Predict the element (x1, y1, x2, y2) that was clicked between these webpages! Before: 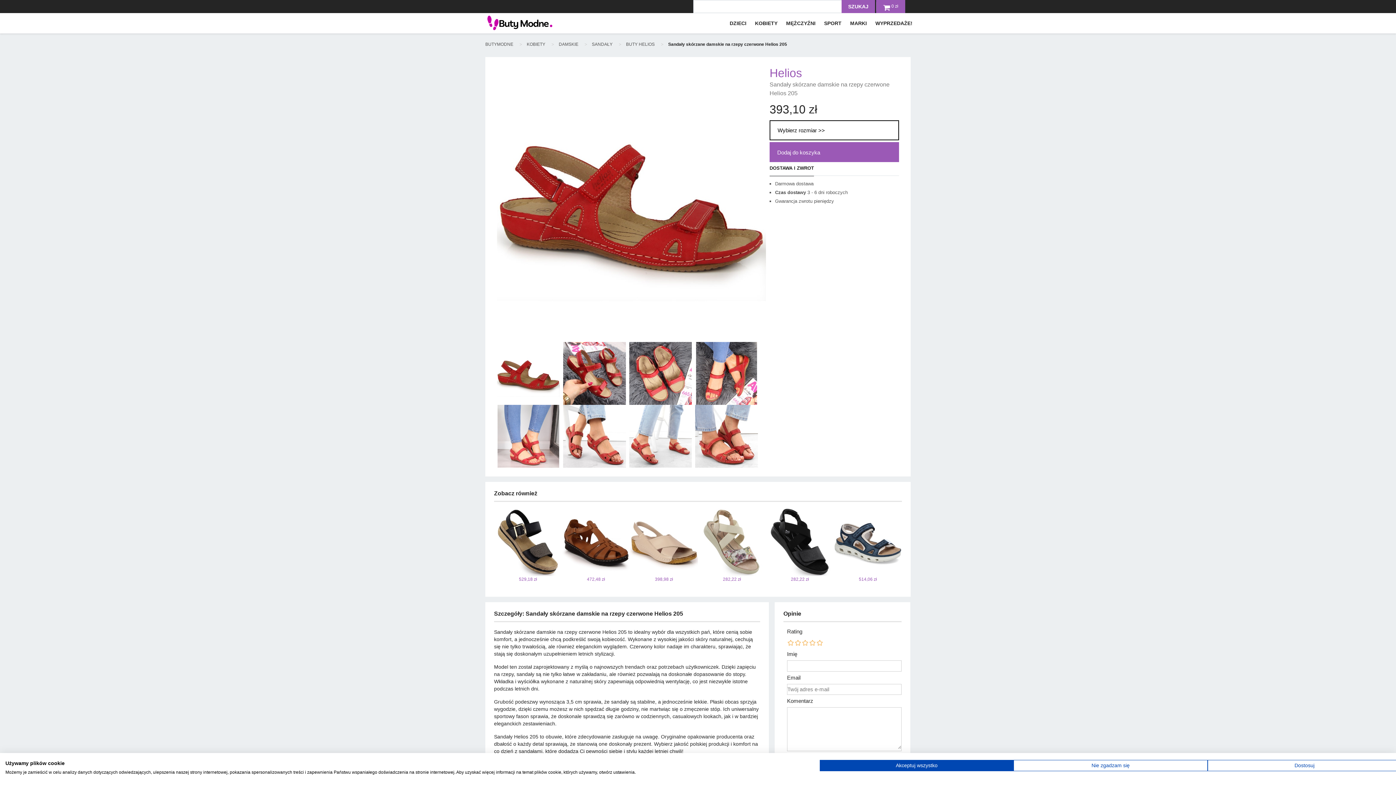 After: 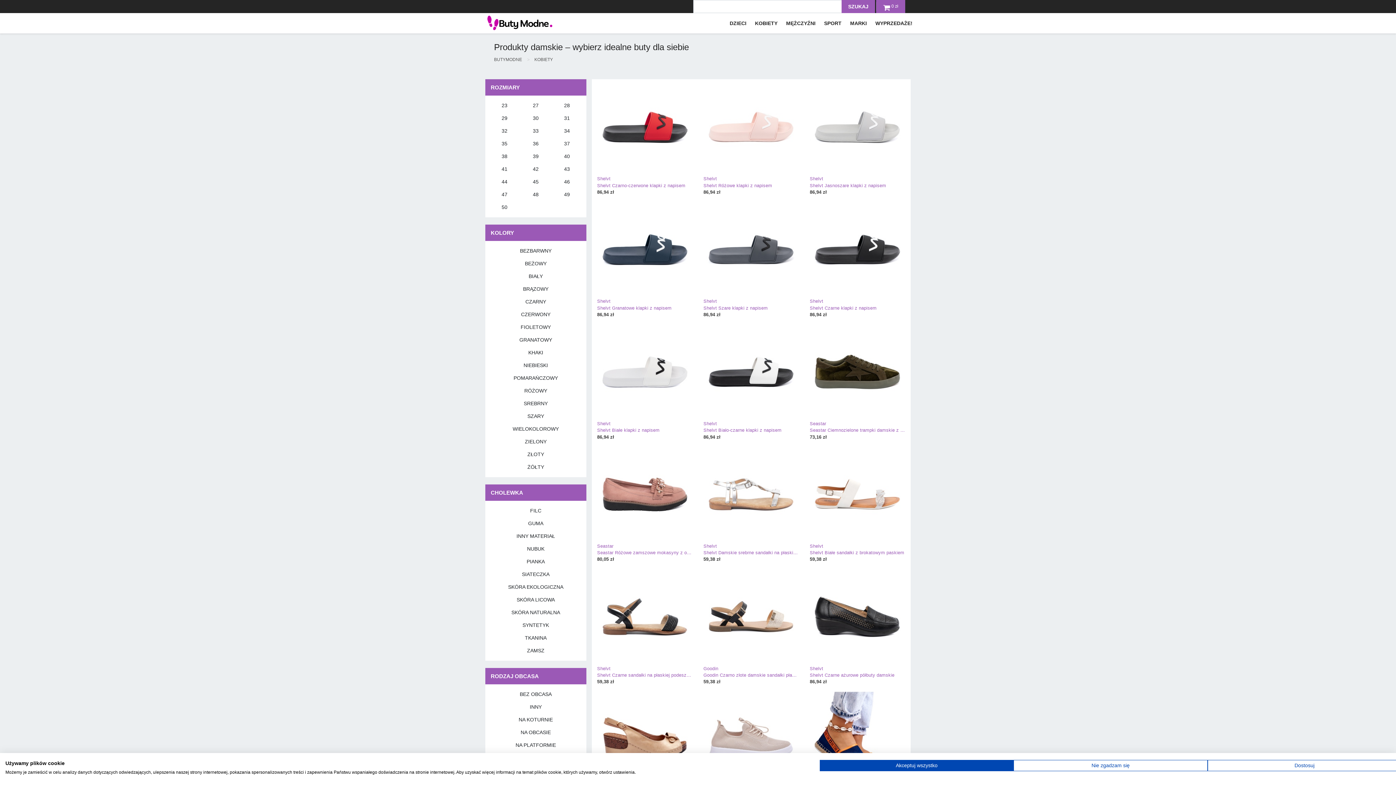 Action: bbox: (526, 41, 545, 46) label: KOBIETY